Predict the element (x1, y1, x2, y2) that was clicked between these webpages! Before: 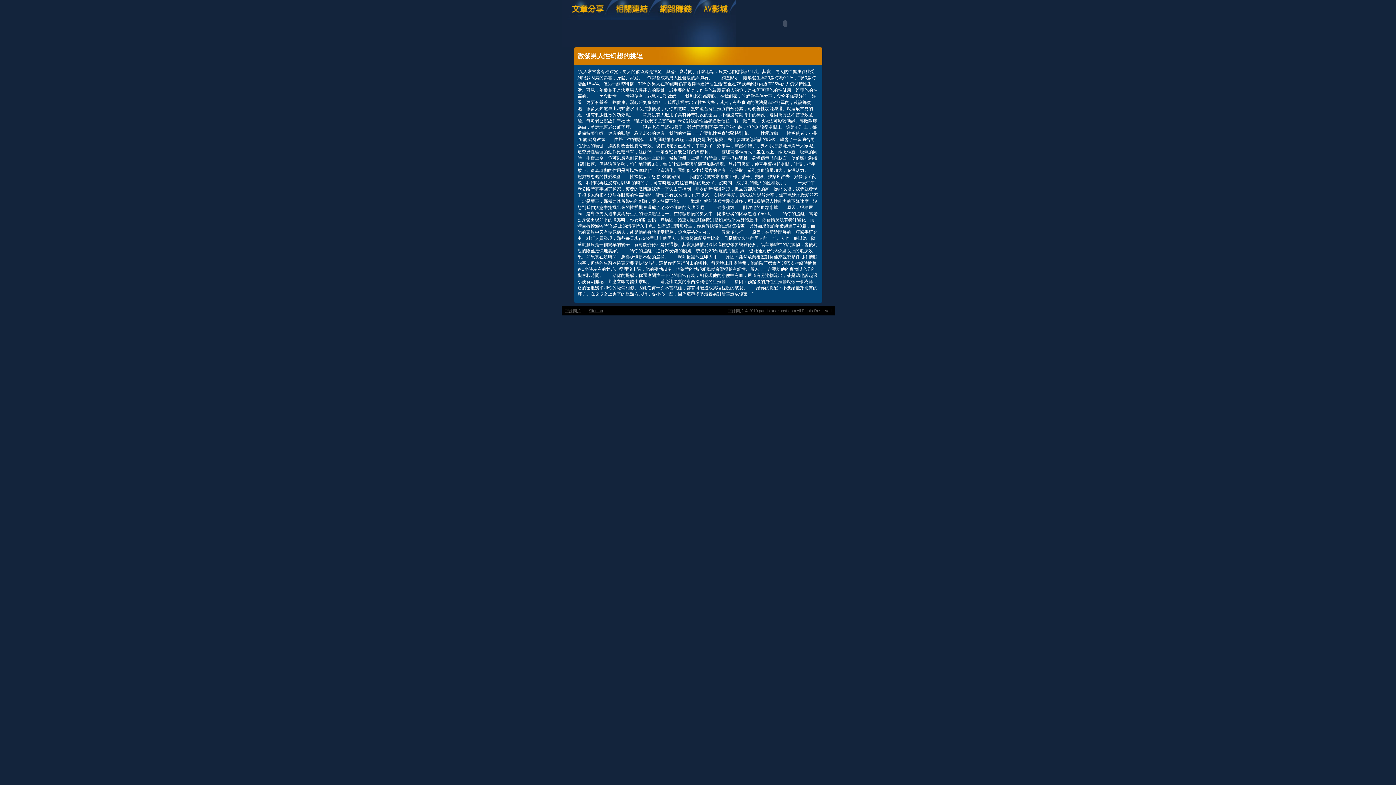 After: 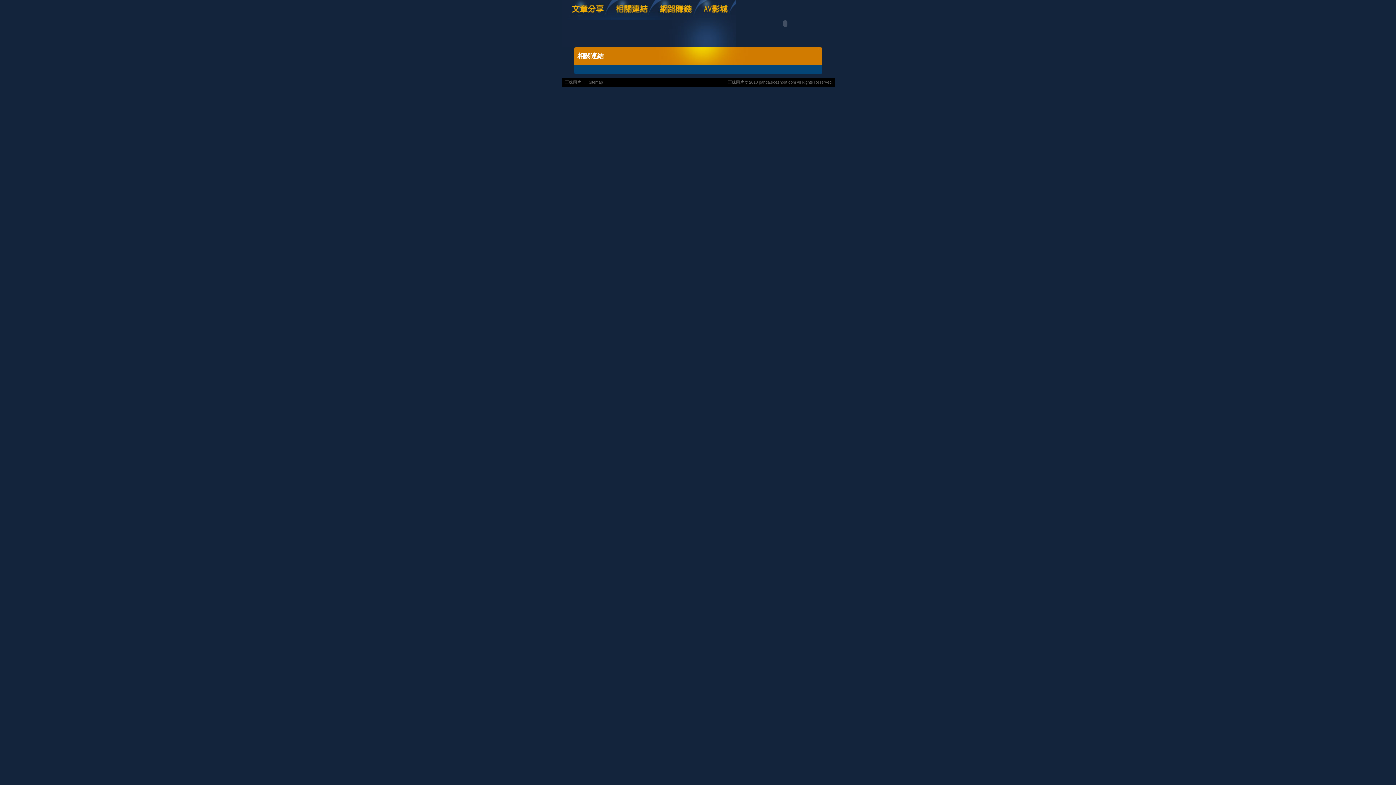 Action: bbox: (611, 16, 655, 21)